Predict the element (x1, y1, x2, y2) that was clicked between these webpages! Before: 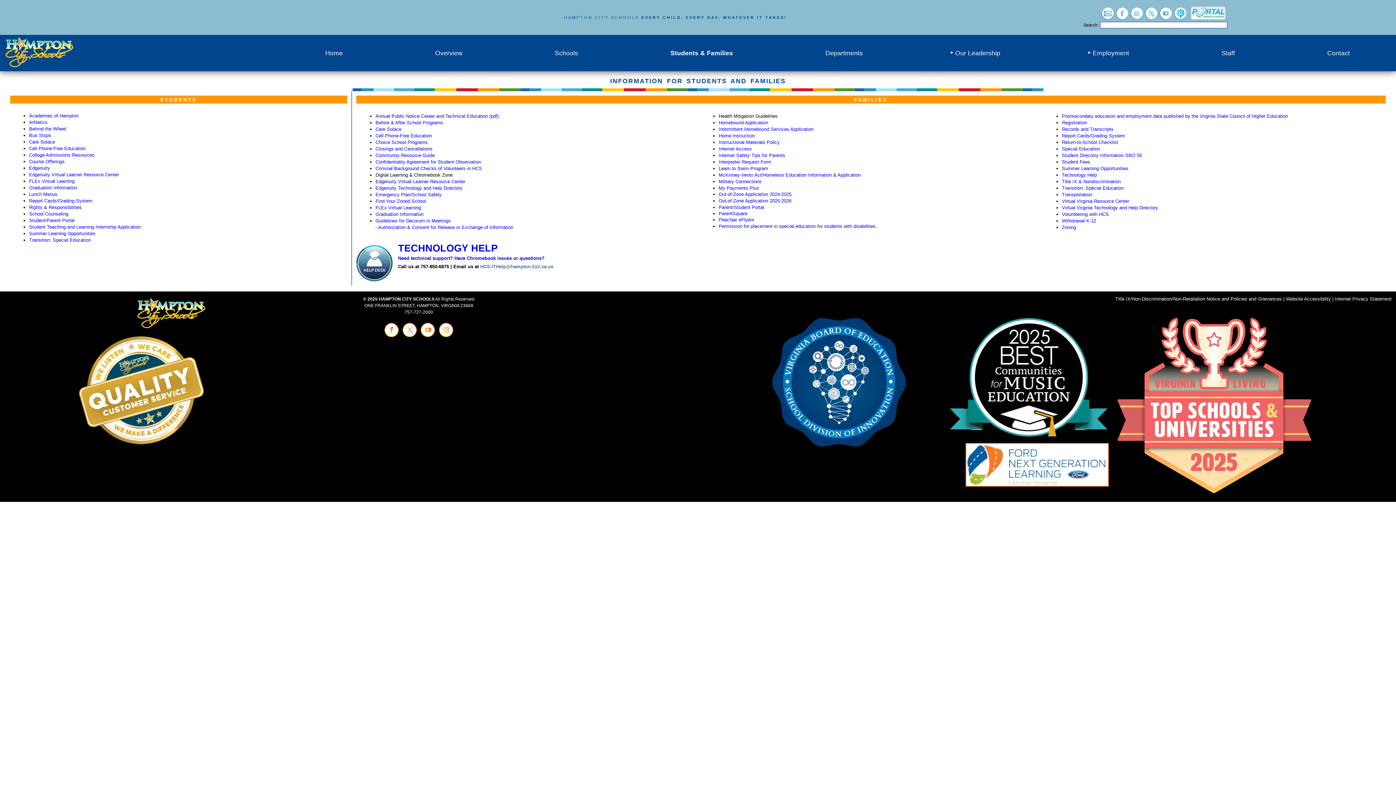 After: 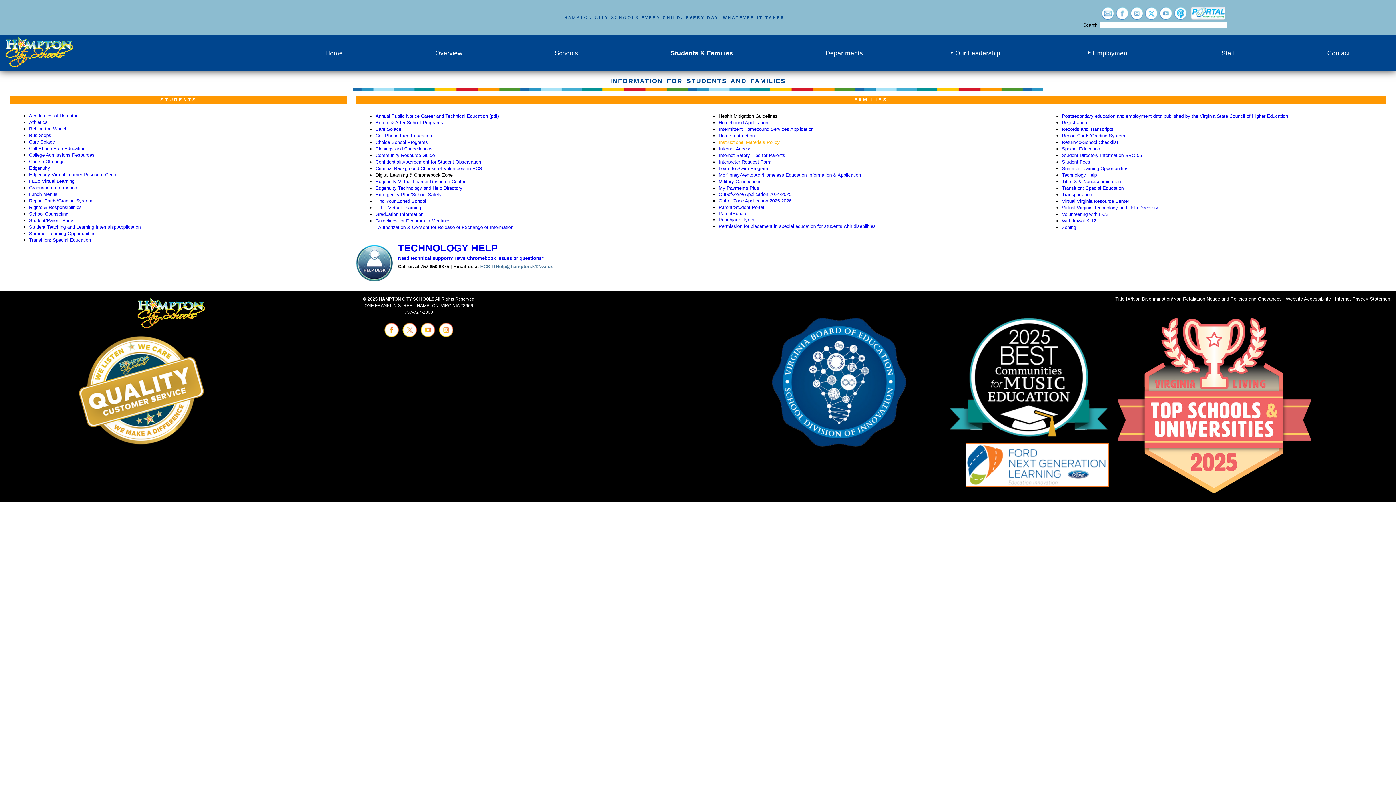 Action: label: Instructional Materials Policy bbox: (718, 139, 780, 145)